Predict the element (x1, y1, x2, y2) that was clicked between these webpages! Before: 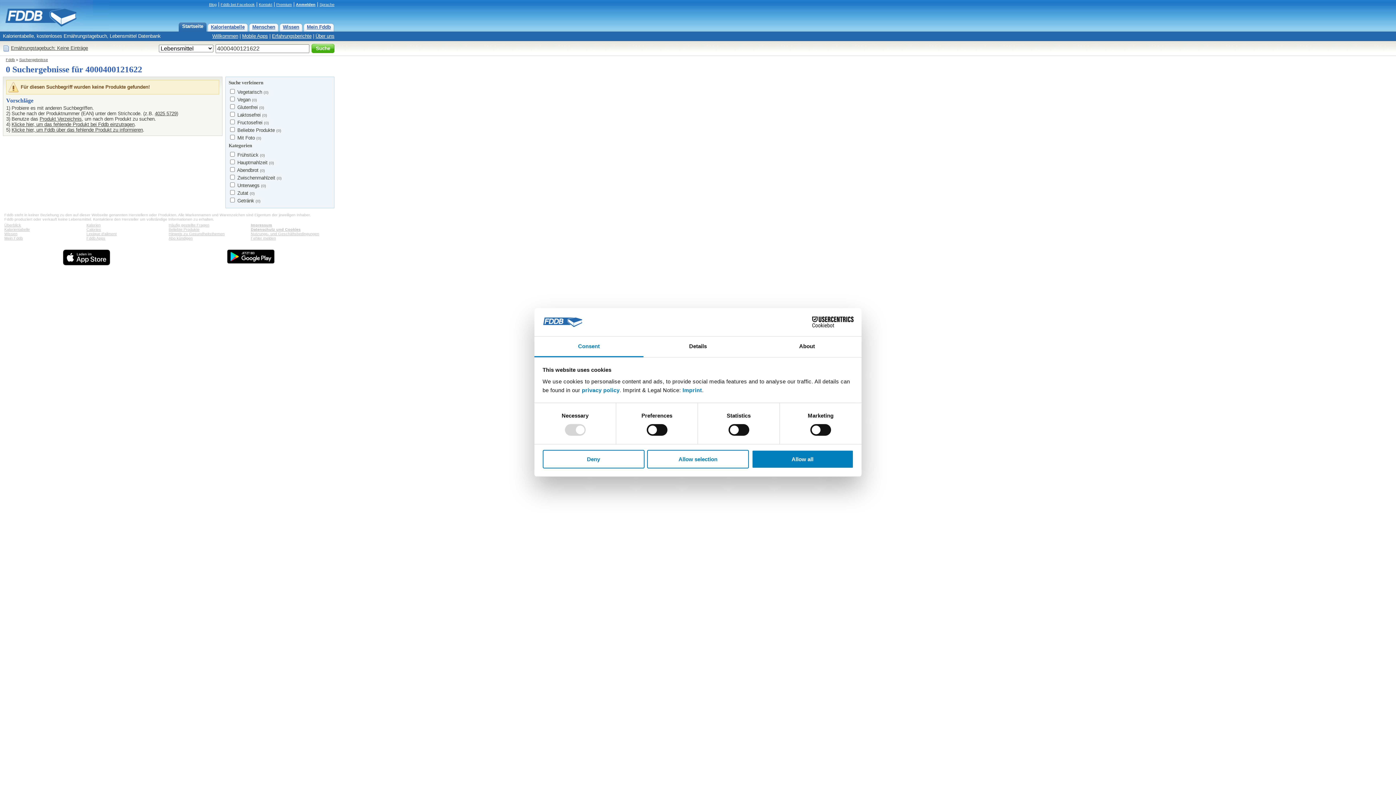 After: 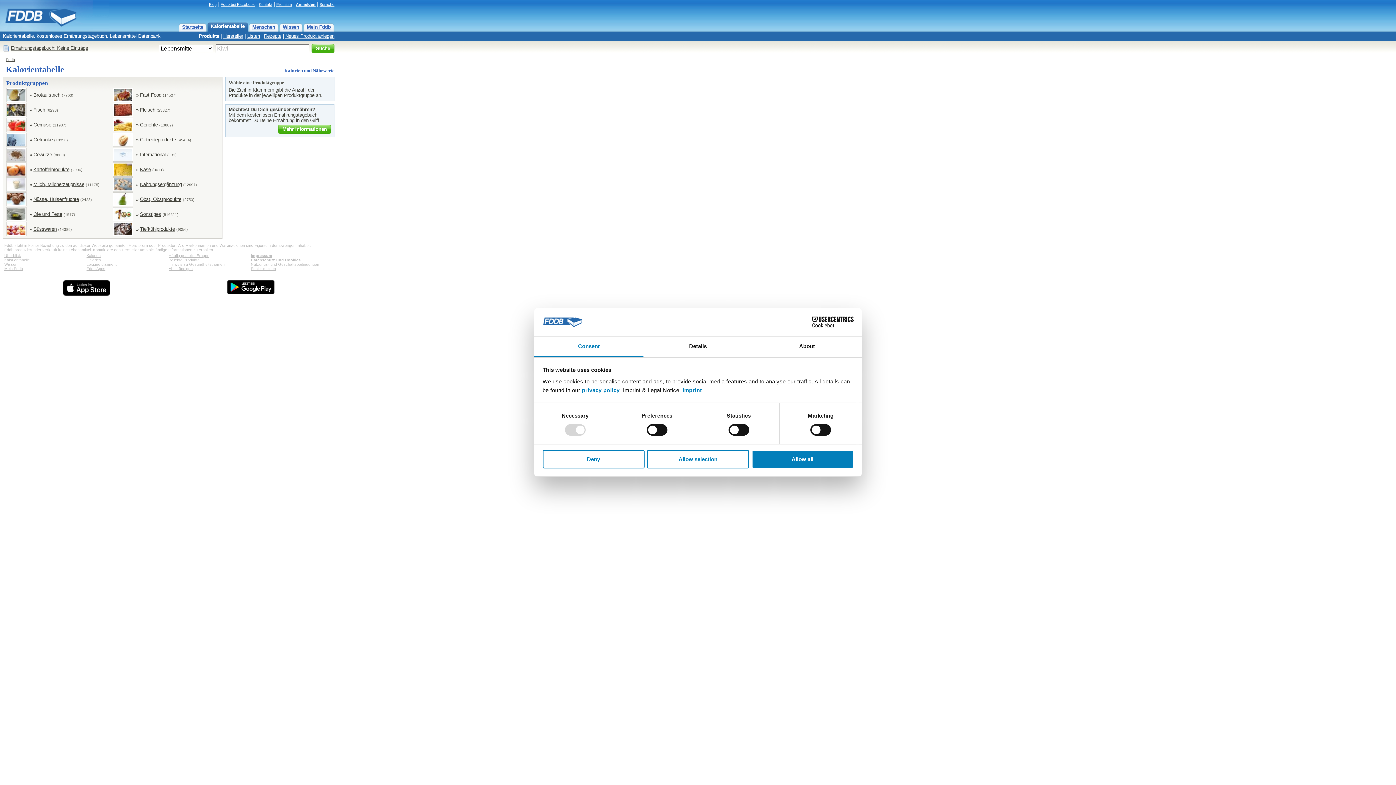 Action: label: Produkt Verzeichnis bbox: (39, 116, 81, 121)